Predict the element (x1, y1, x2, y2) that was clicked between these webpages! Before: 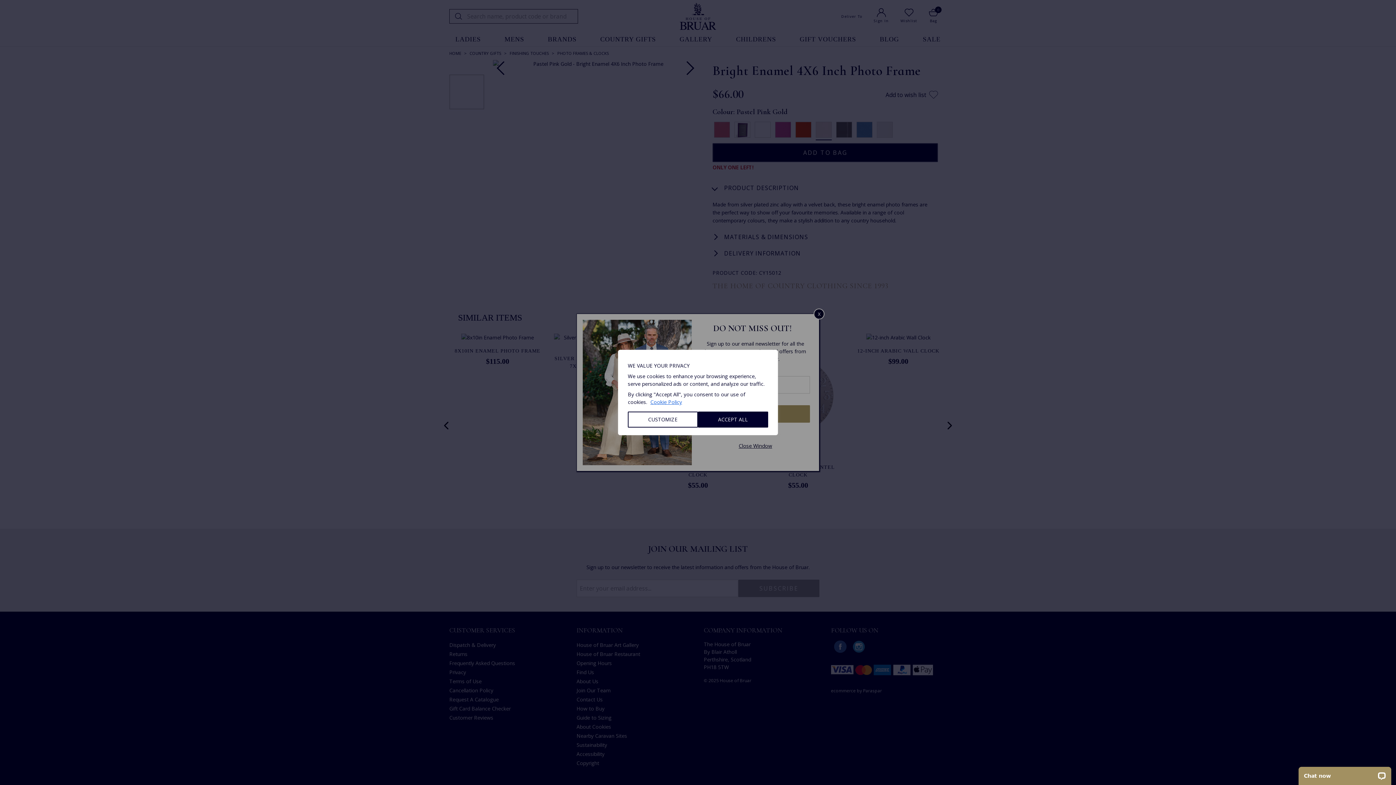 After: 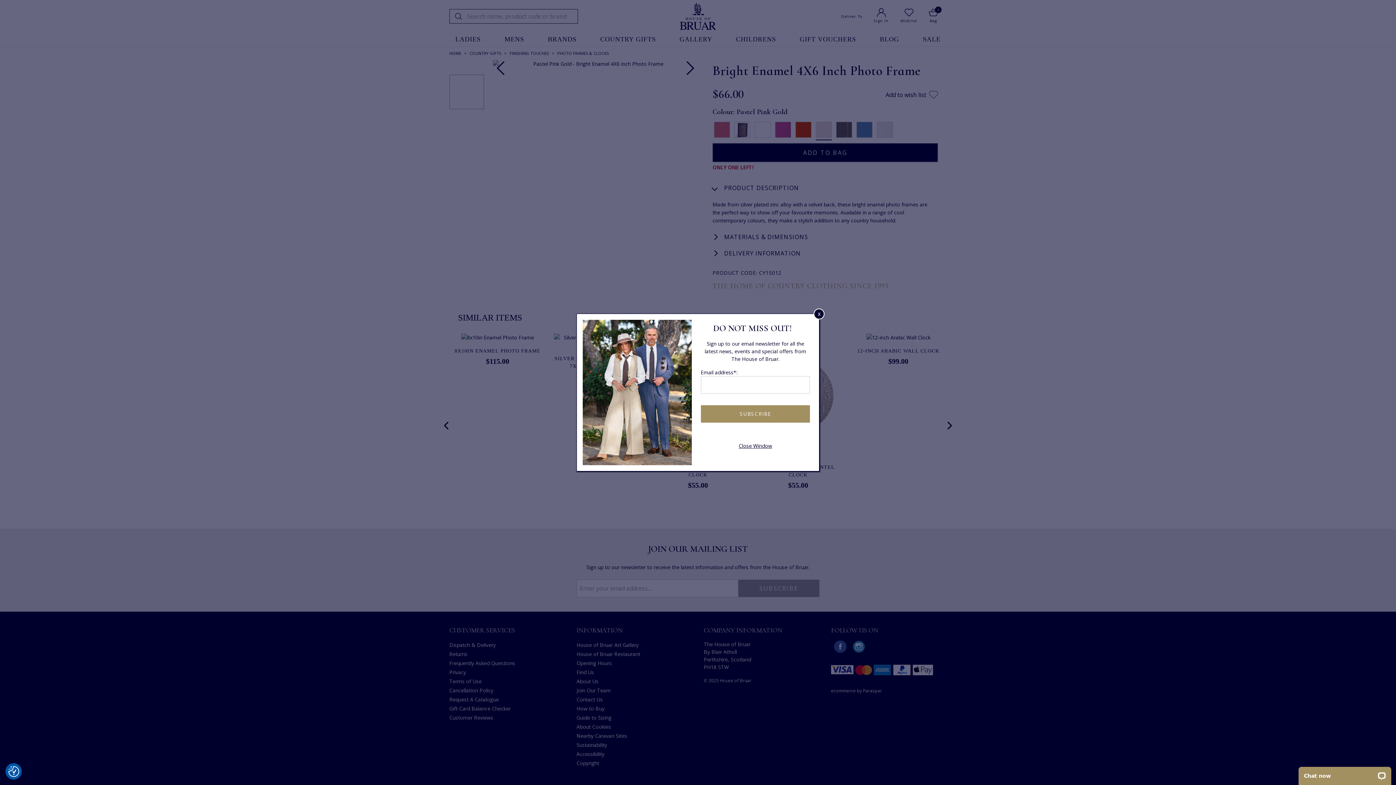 Action: label: ACCEPT ALL bbox: (698, 411, 768, 427)